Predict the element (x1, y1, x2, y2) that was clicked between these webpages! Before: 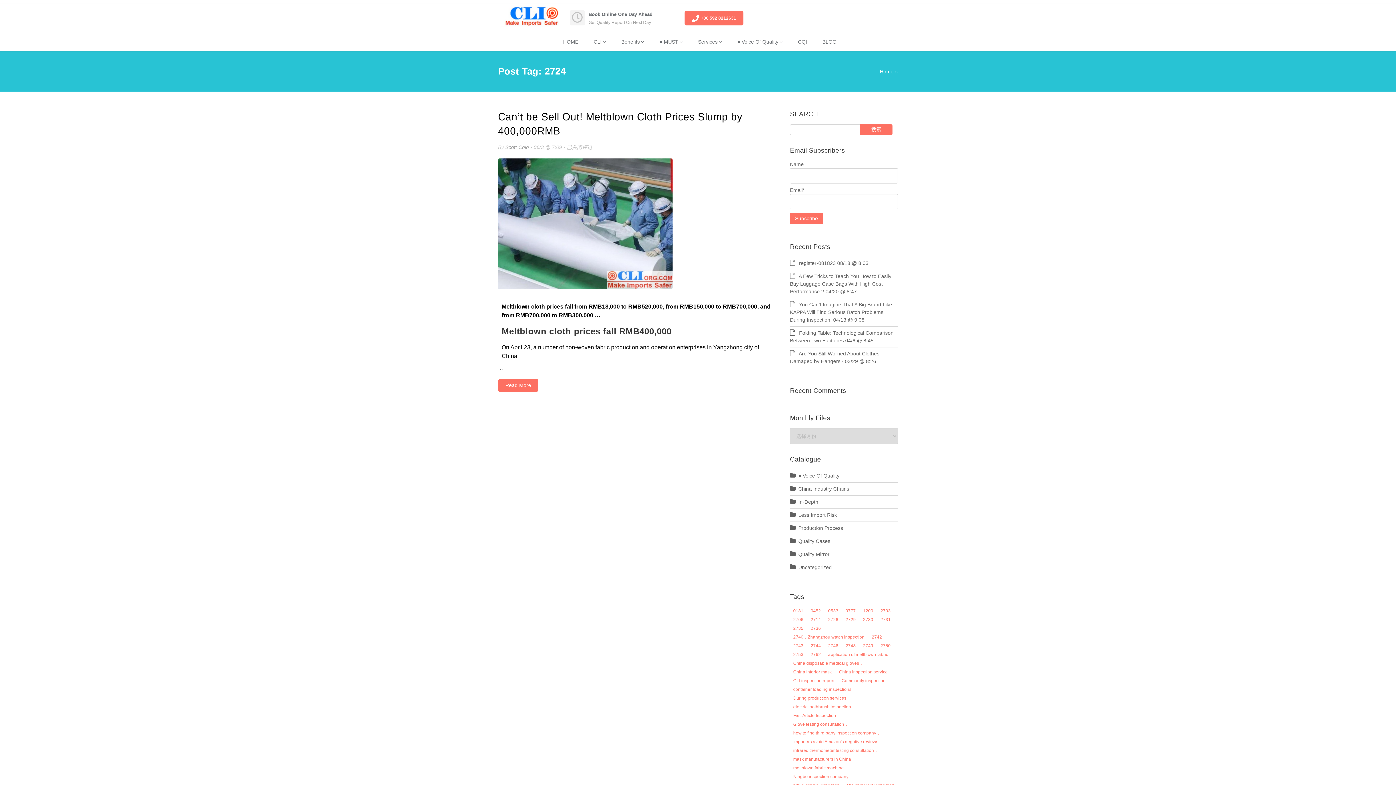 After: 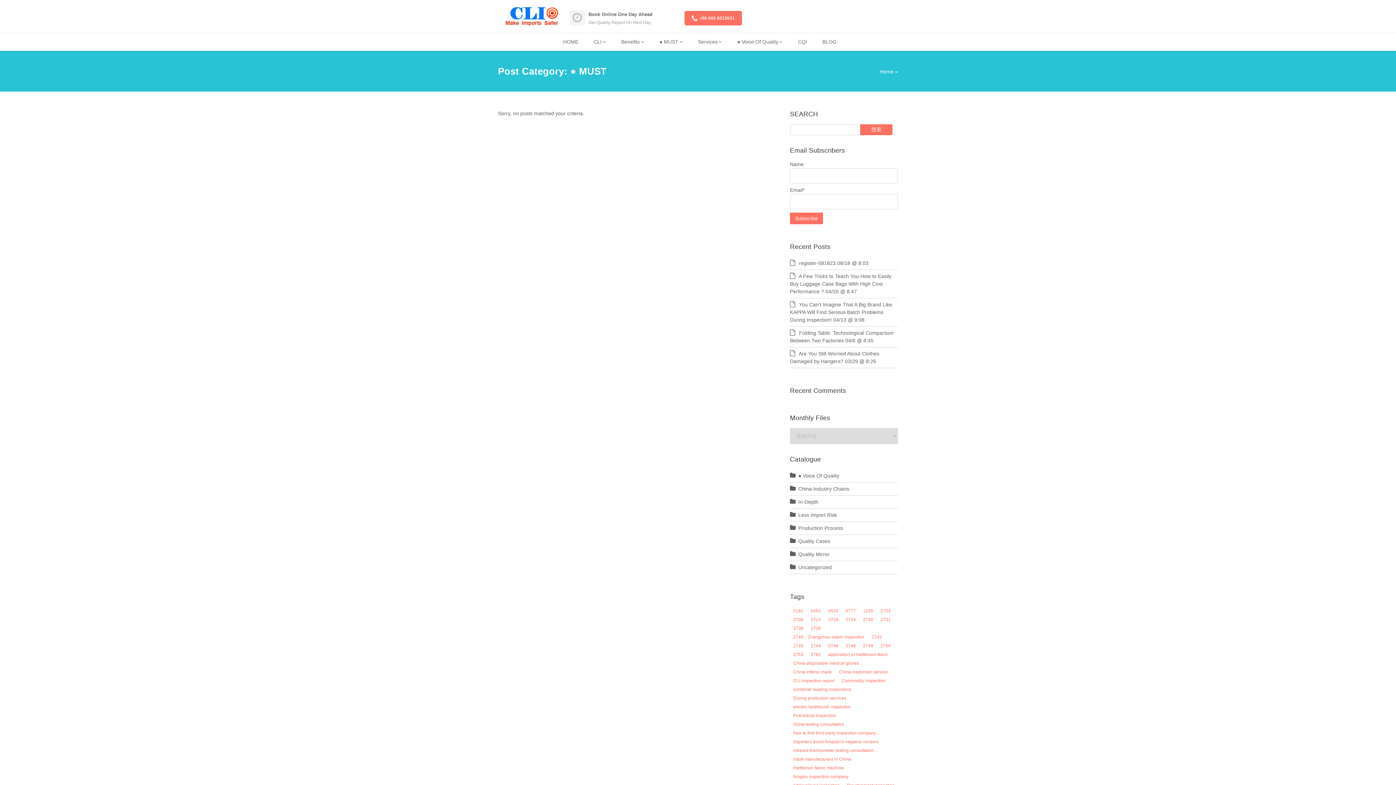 Action: bbox: (654, 33, 688, 50) label: ● MUST